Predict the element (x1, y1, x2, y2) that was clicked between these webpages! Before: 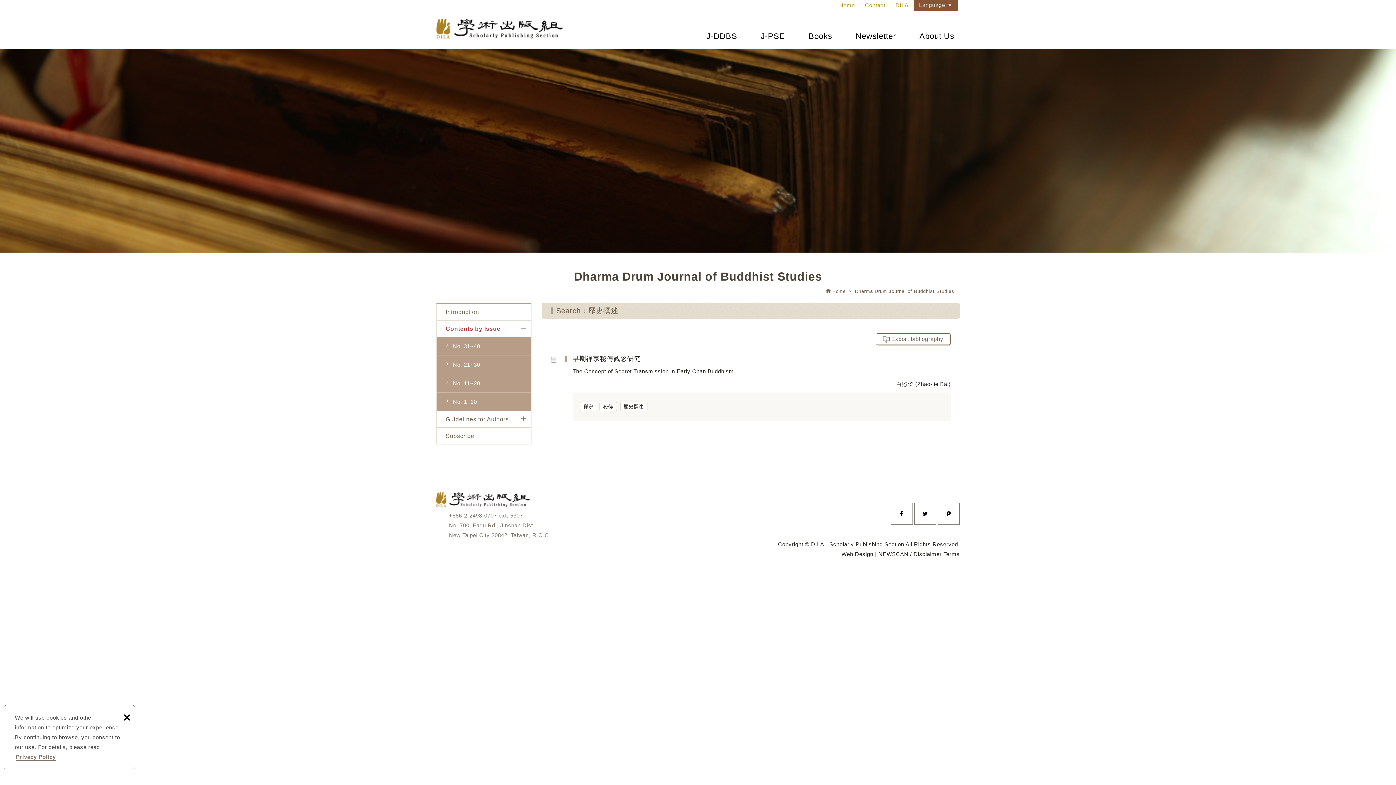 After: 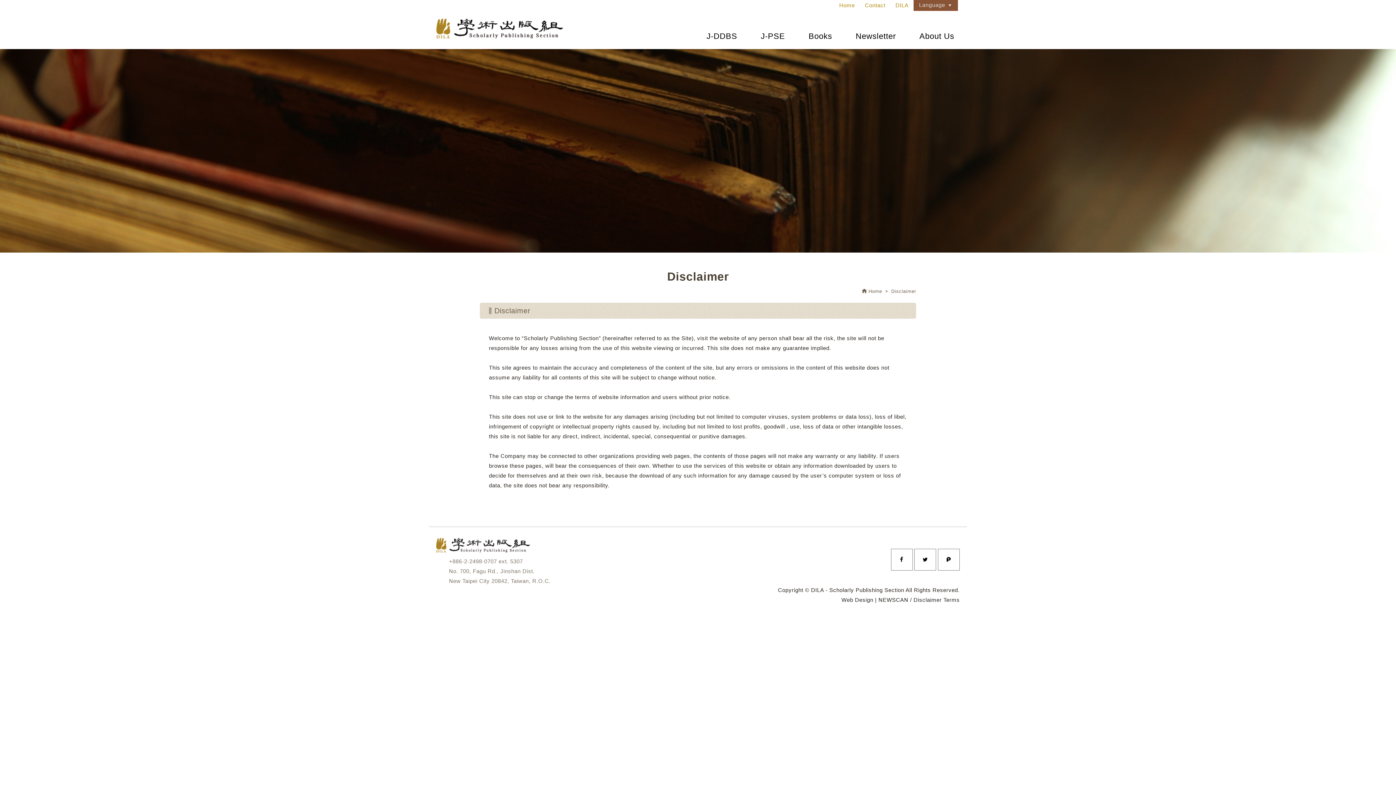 Action: label: Disclaimer bbox: (913, 551, 942, 557)